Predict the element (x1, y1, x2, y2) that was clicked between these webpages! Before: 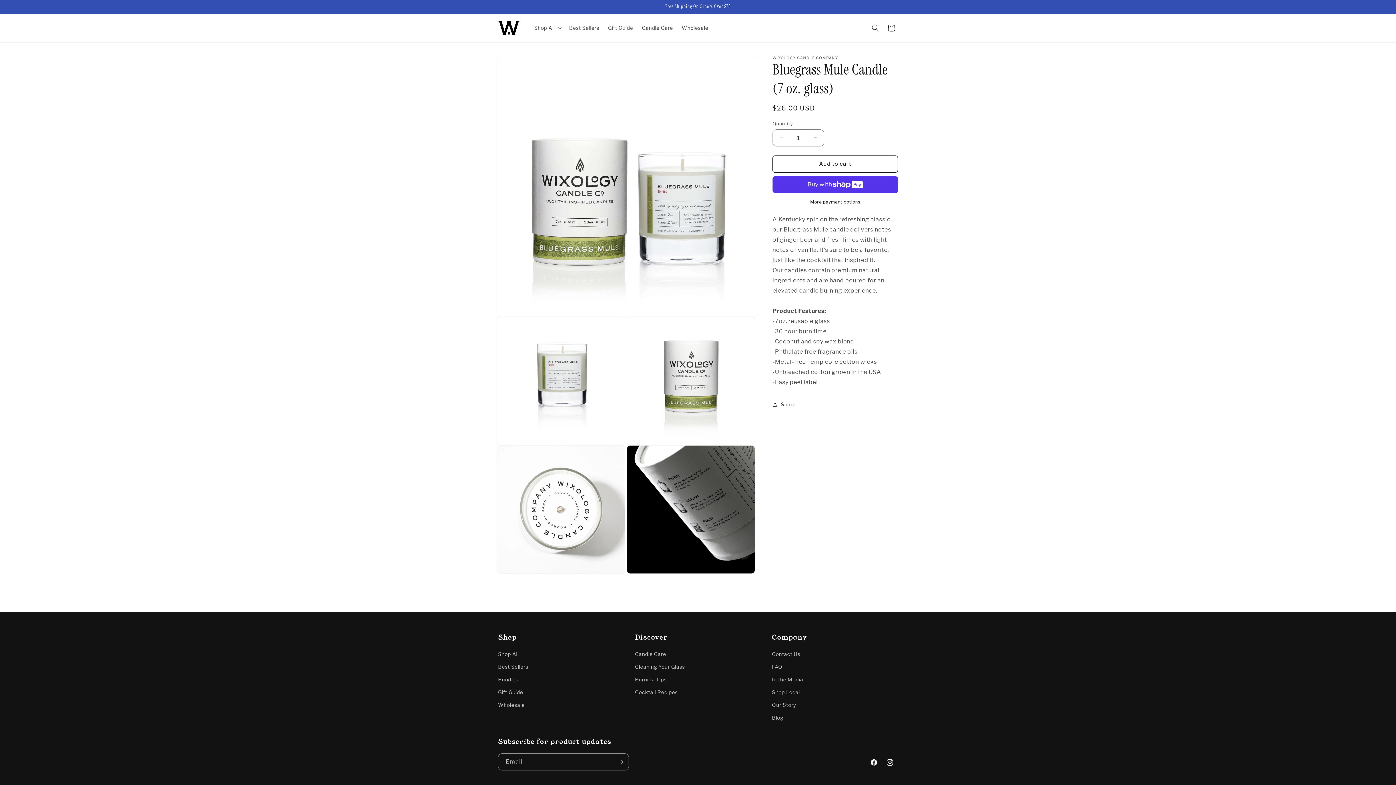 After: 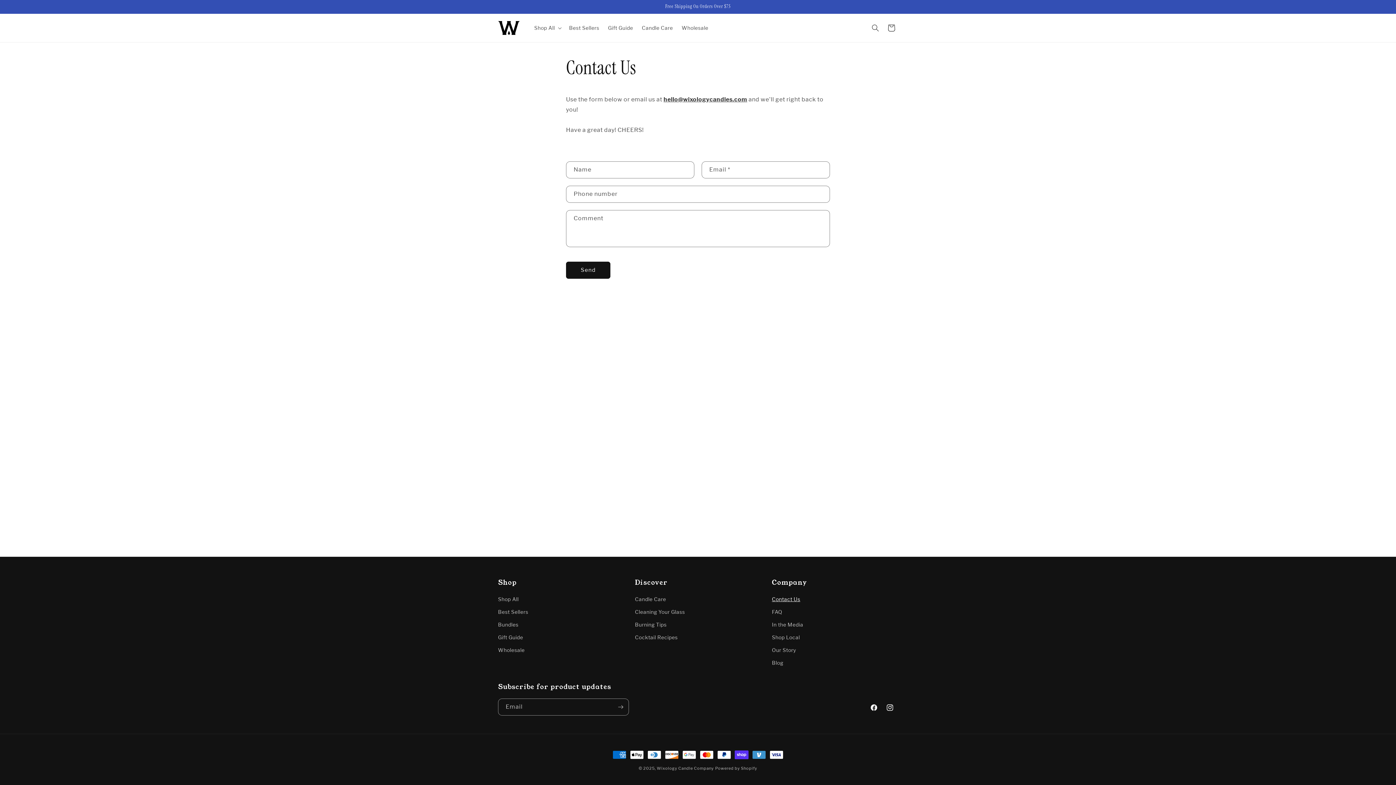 Action: bbox: (772, 649, 800, 660) label: Contact Us